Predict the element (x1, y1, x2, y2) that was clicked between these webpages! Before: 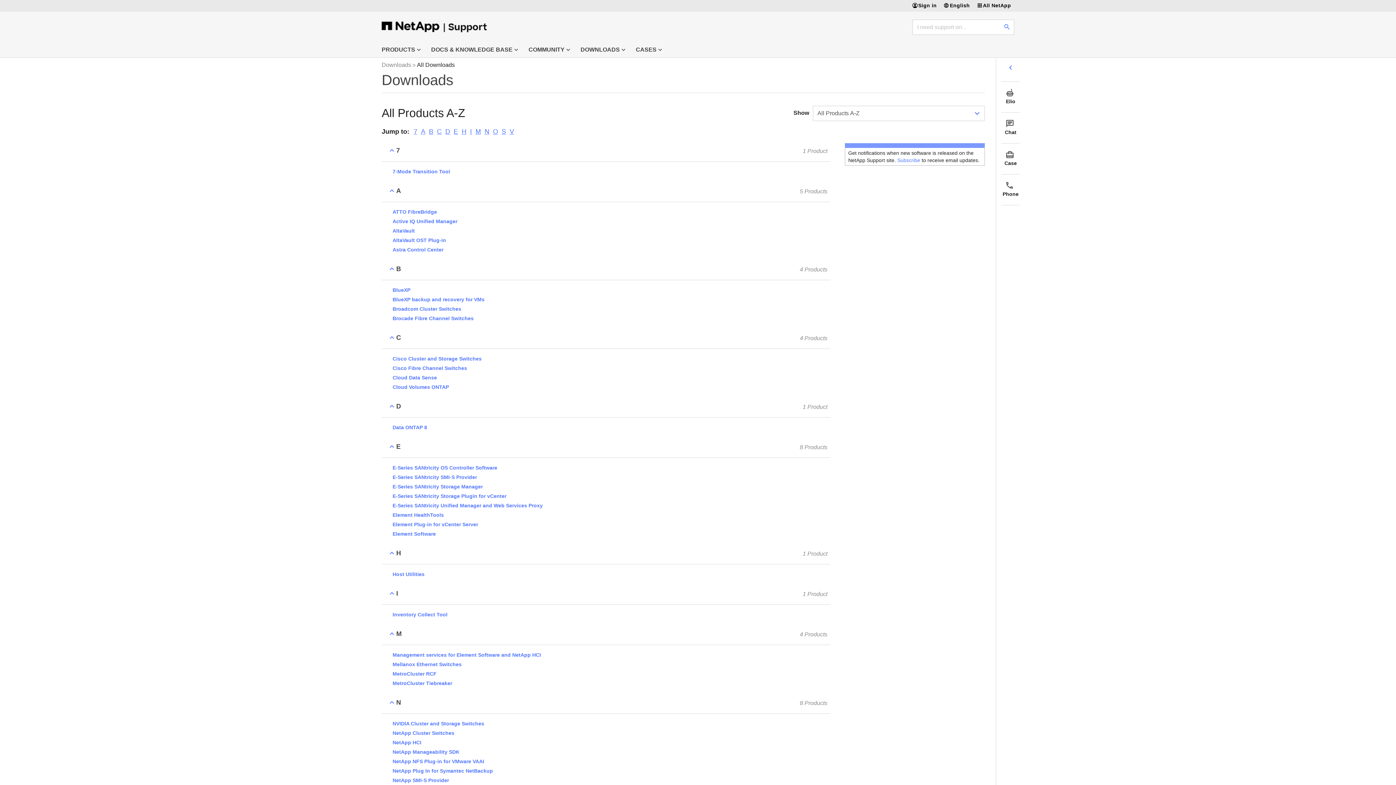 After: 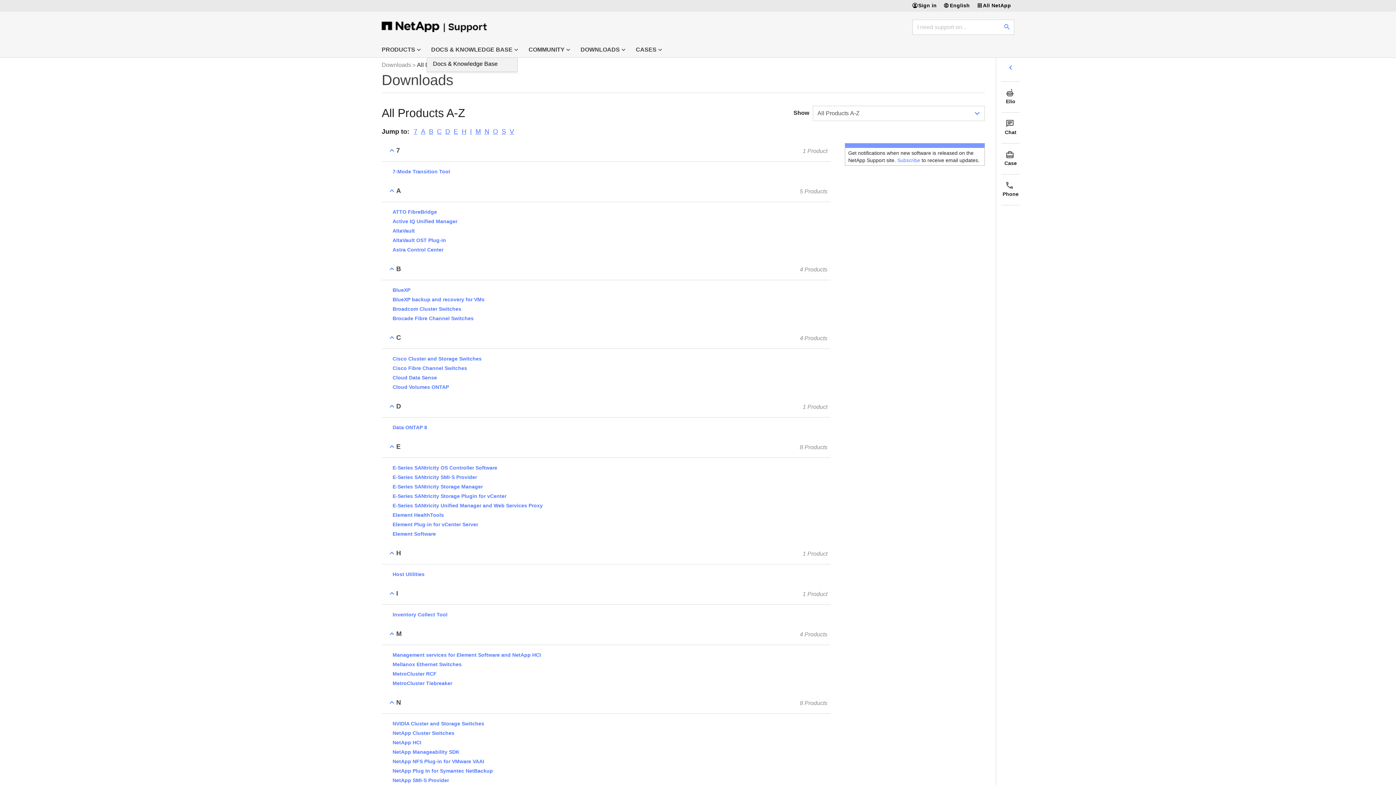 Action: bbox: (426, 42, 524, 57) label: DOCS & KNOWLEDGE BASE